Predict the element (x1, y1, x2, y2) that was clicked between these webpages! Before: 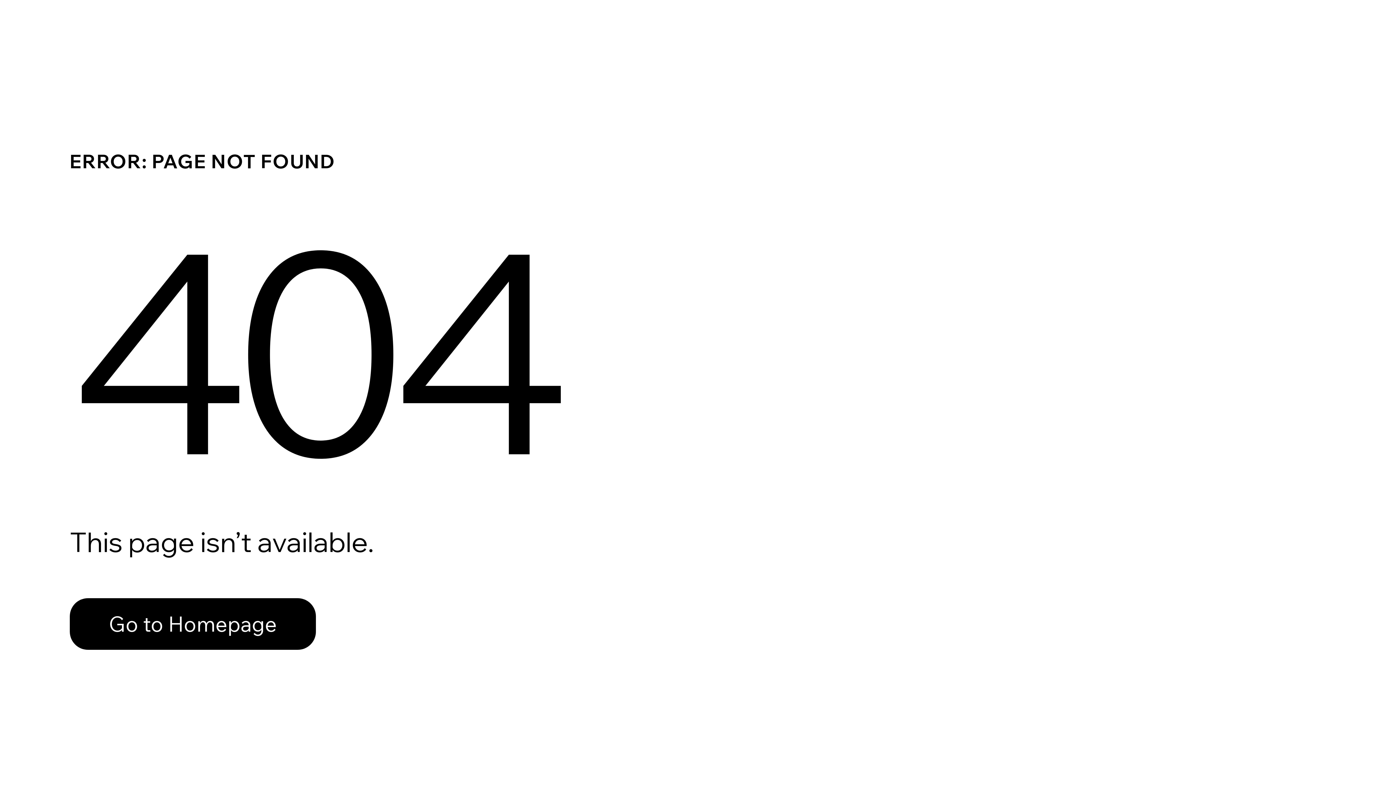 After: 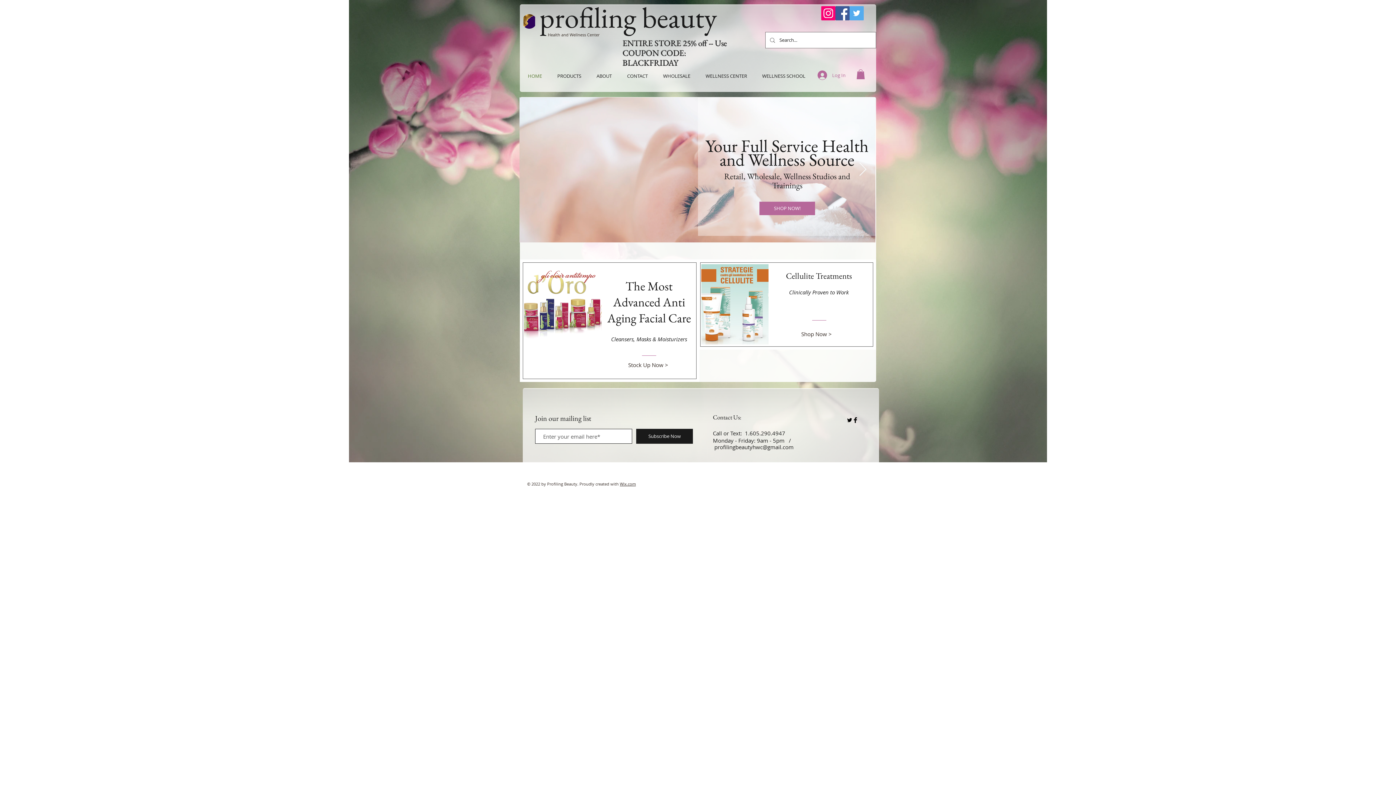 Action: bbox: (69, 598, 316, 650) label: Go to Homepage